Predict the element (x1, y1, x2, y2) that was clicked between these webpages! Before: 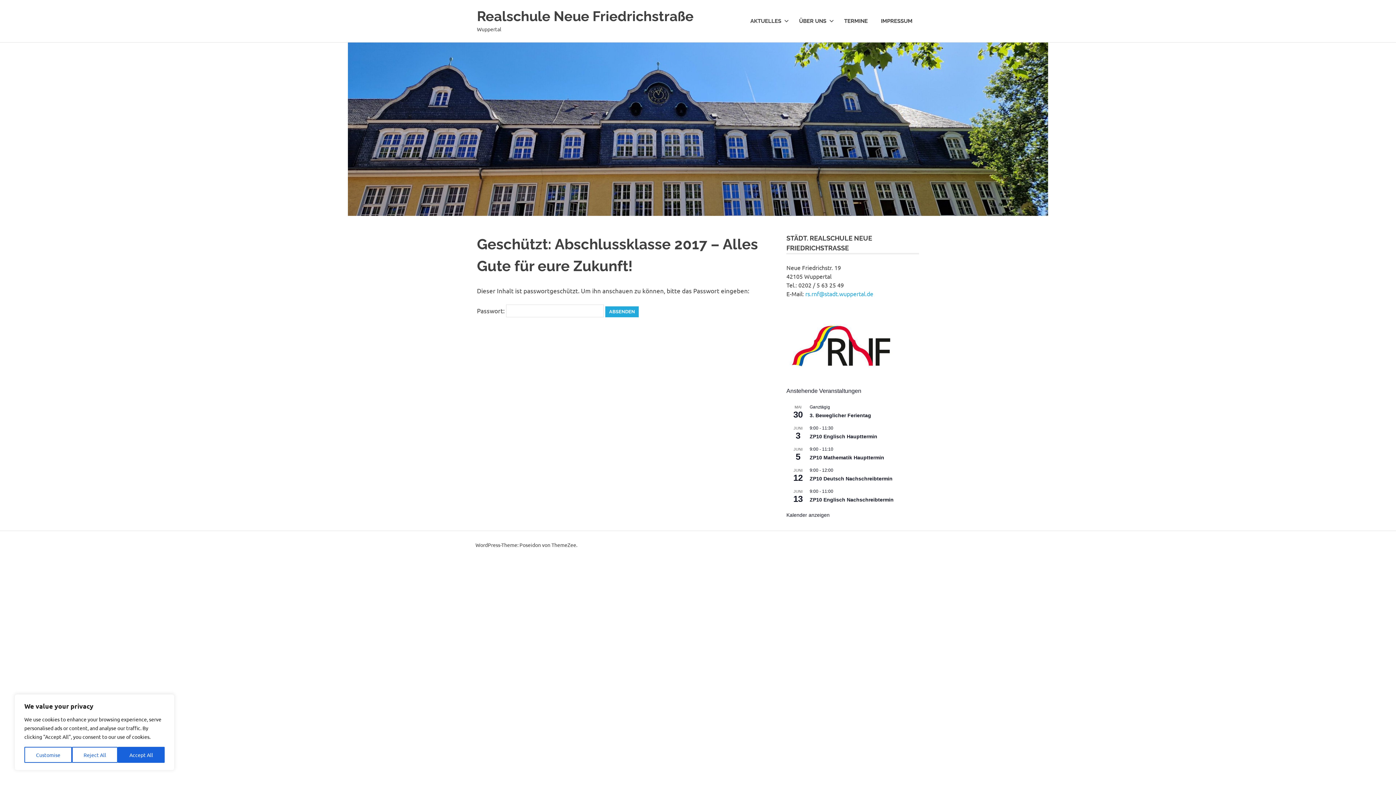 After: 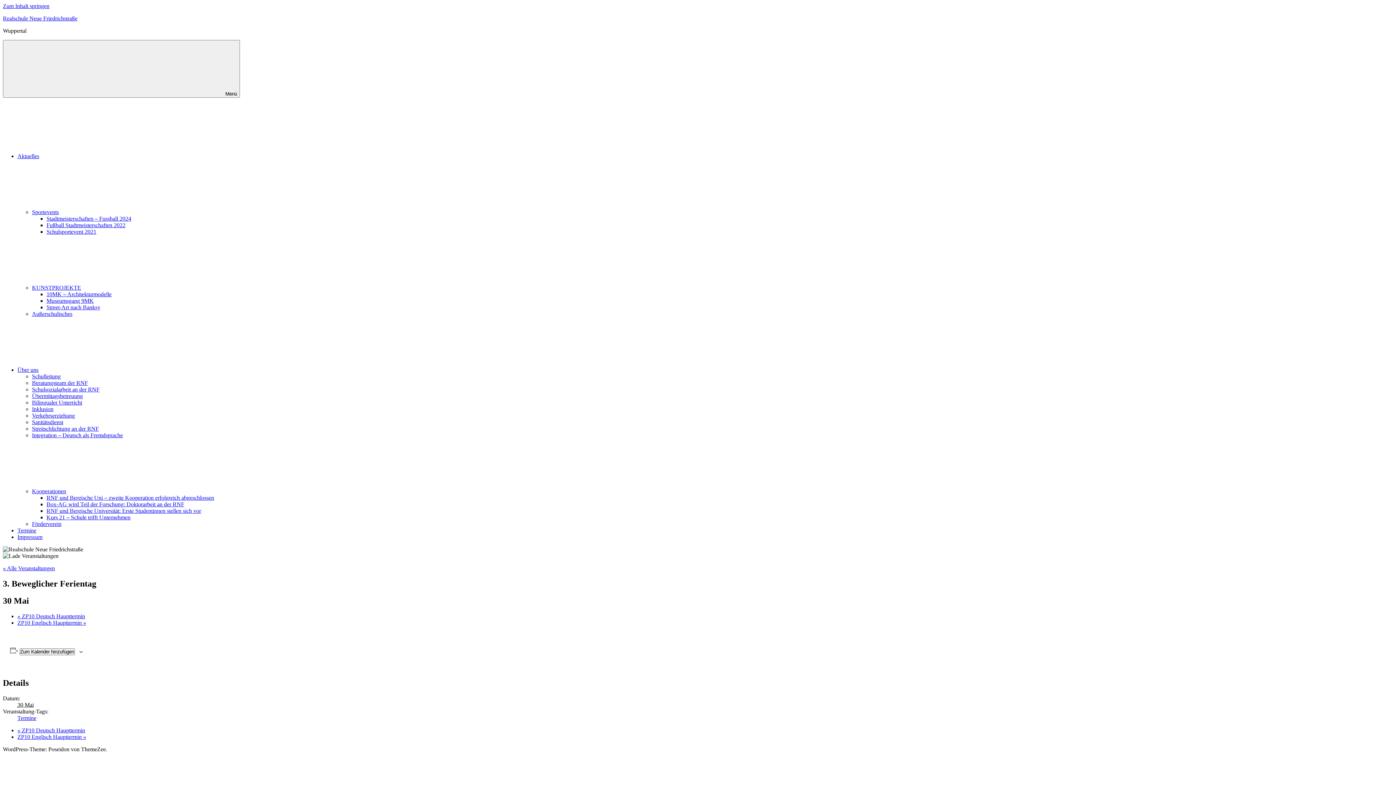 Action: label: 3. Beweglicher Ferientag bbox: (809, 412, 871, 418)